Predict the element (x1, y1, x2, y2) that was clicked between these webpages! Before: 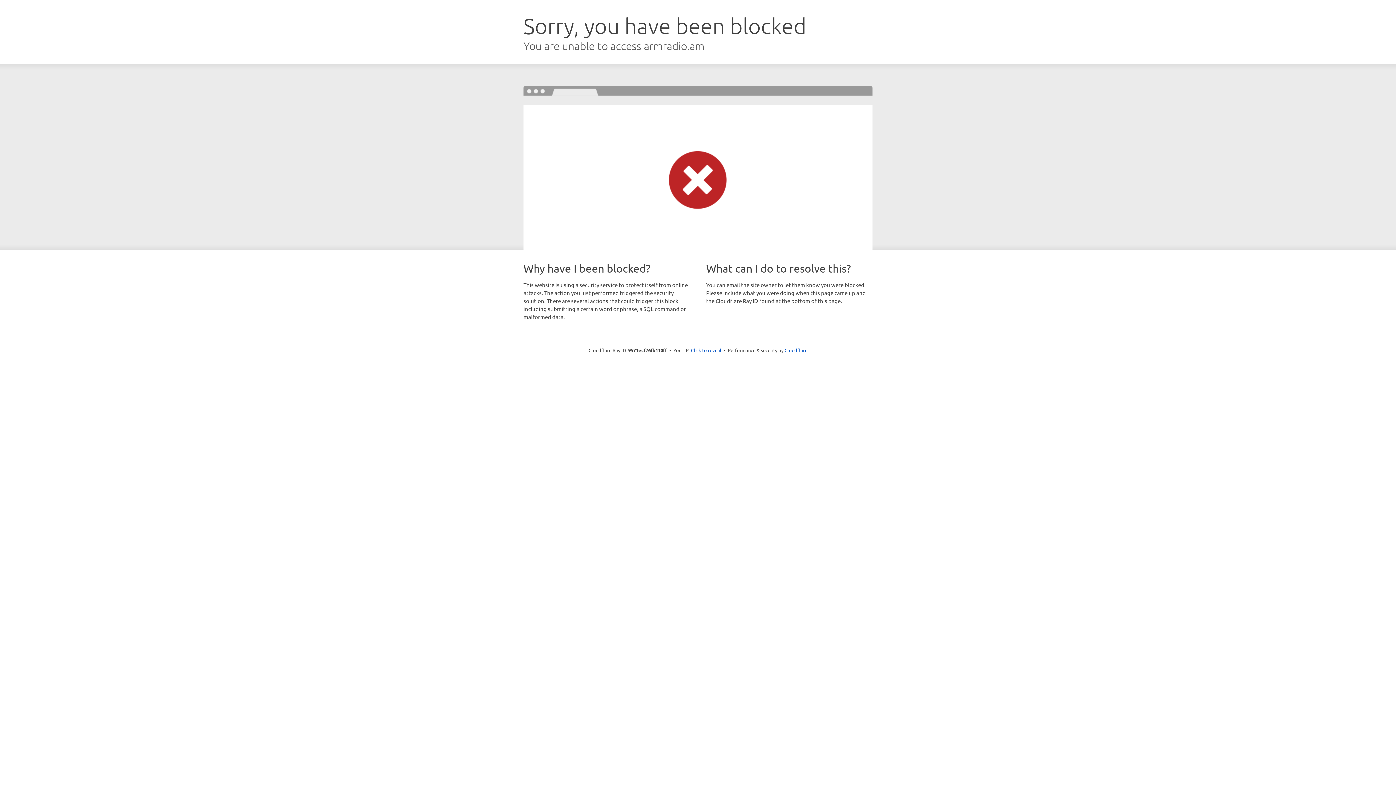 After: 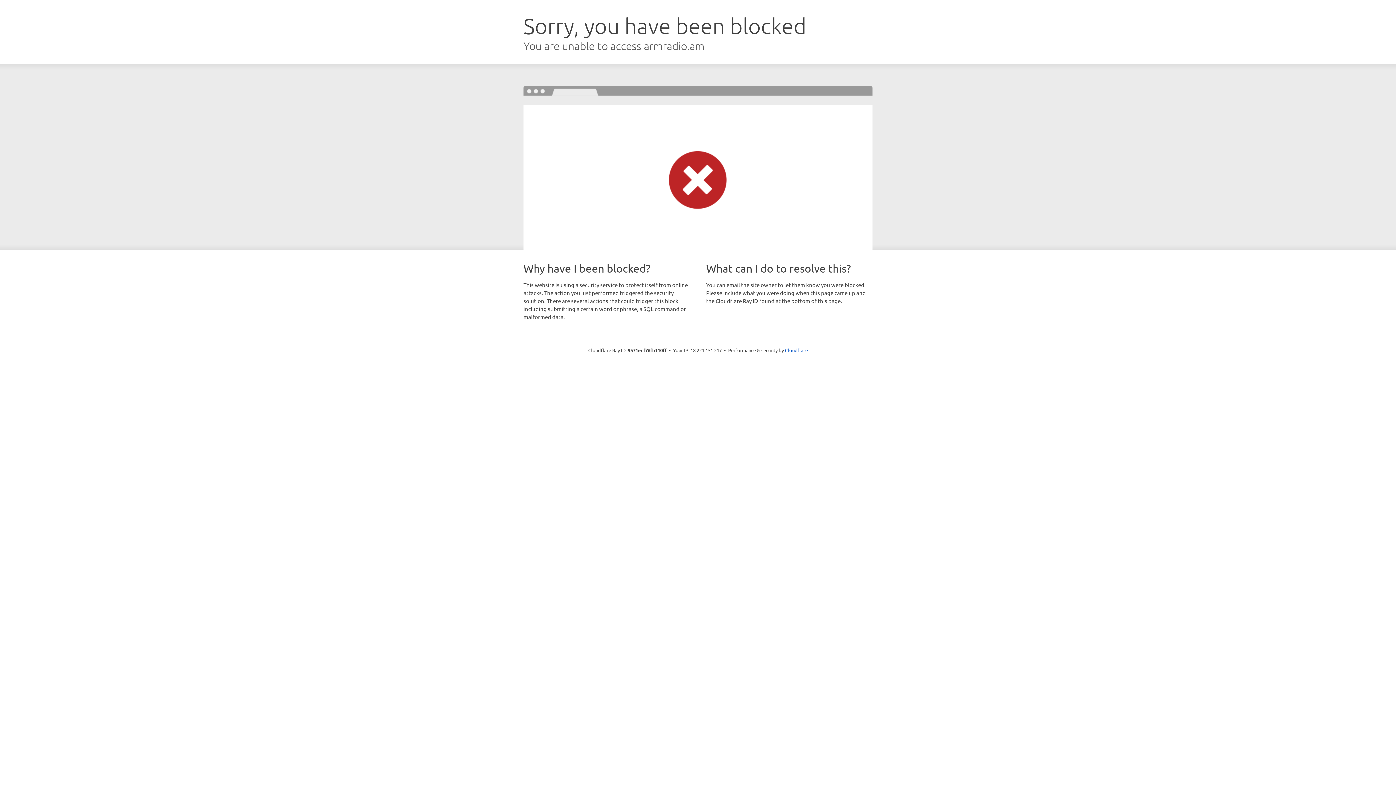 Action: label: Click to reveal bbox: (691, 346, 721, 353)